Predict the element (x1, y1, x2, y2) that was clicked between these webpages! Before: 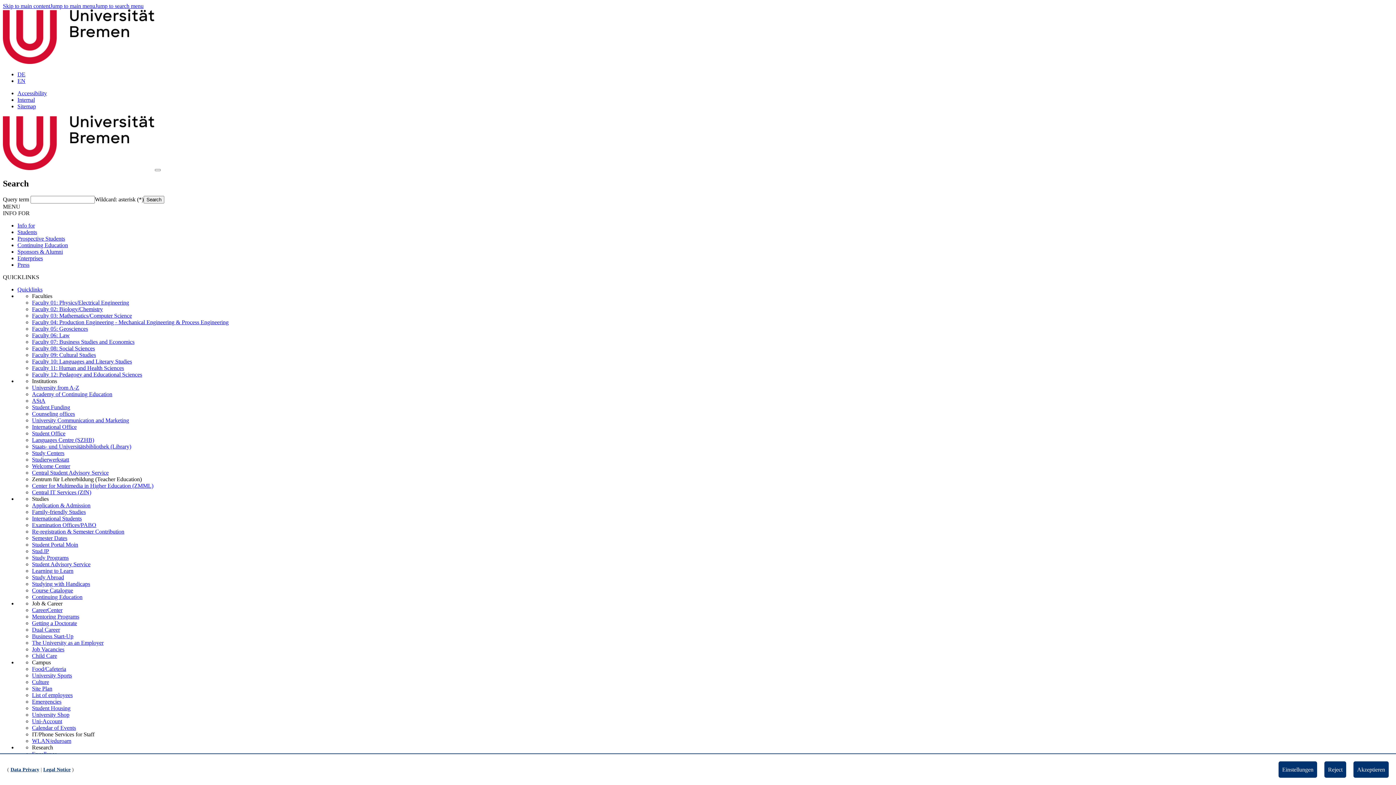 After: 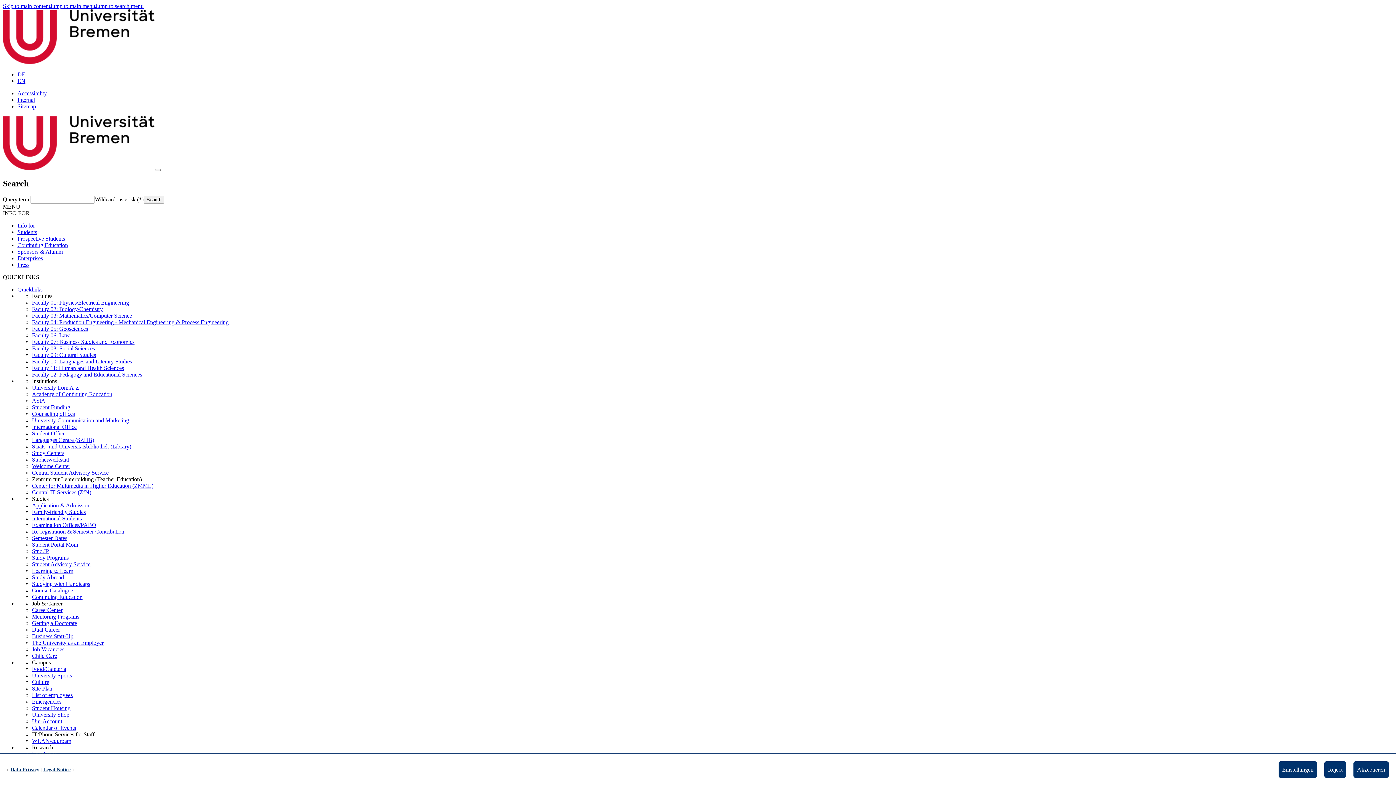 Action: label: Mentoring Programs bbox: (32, 613, 79, 619)